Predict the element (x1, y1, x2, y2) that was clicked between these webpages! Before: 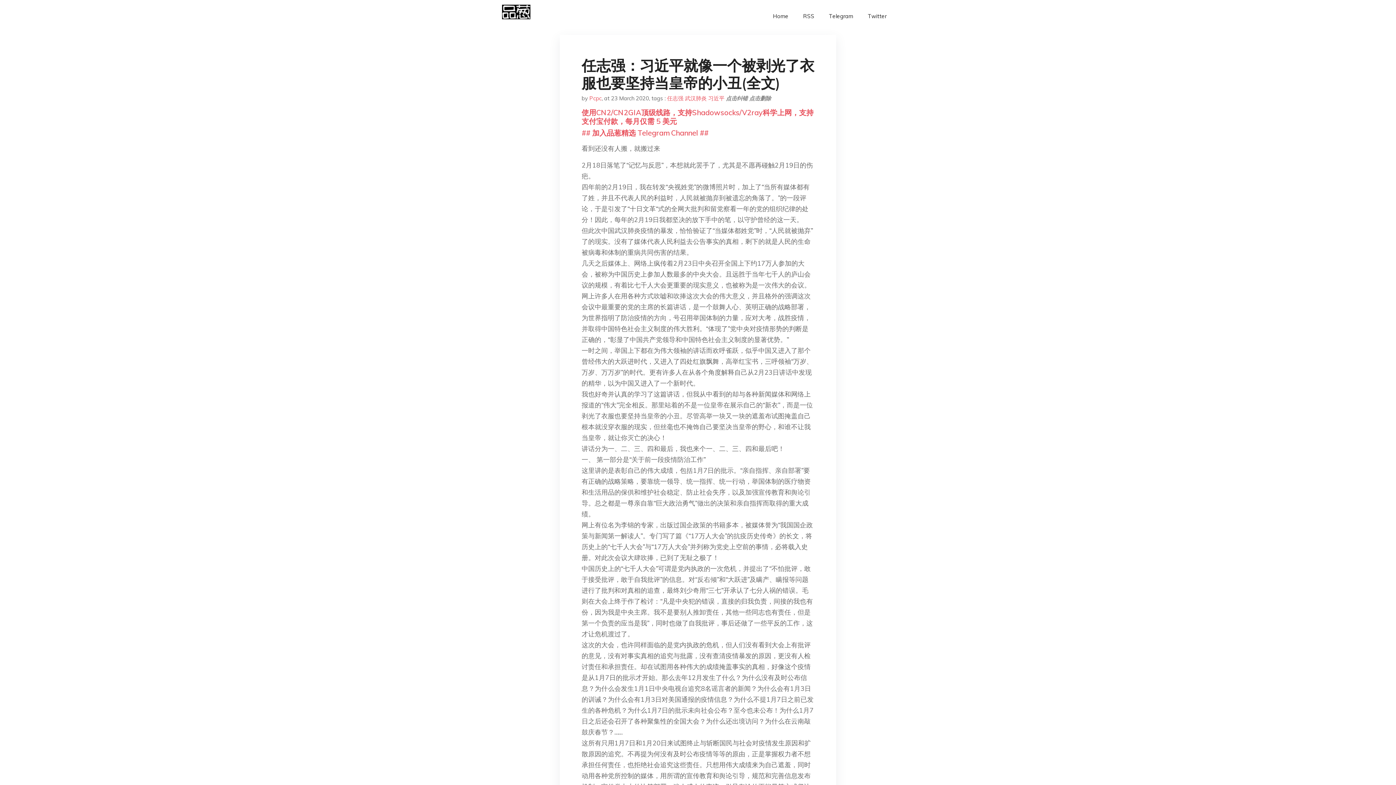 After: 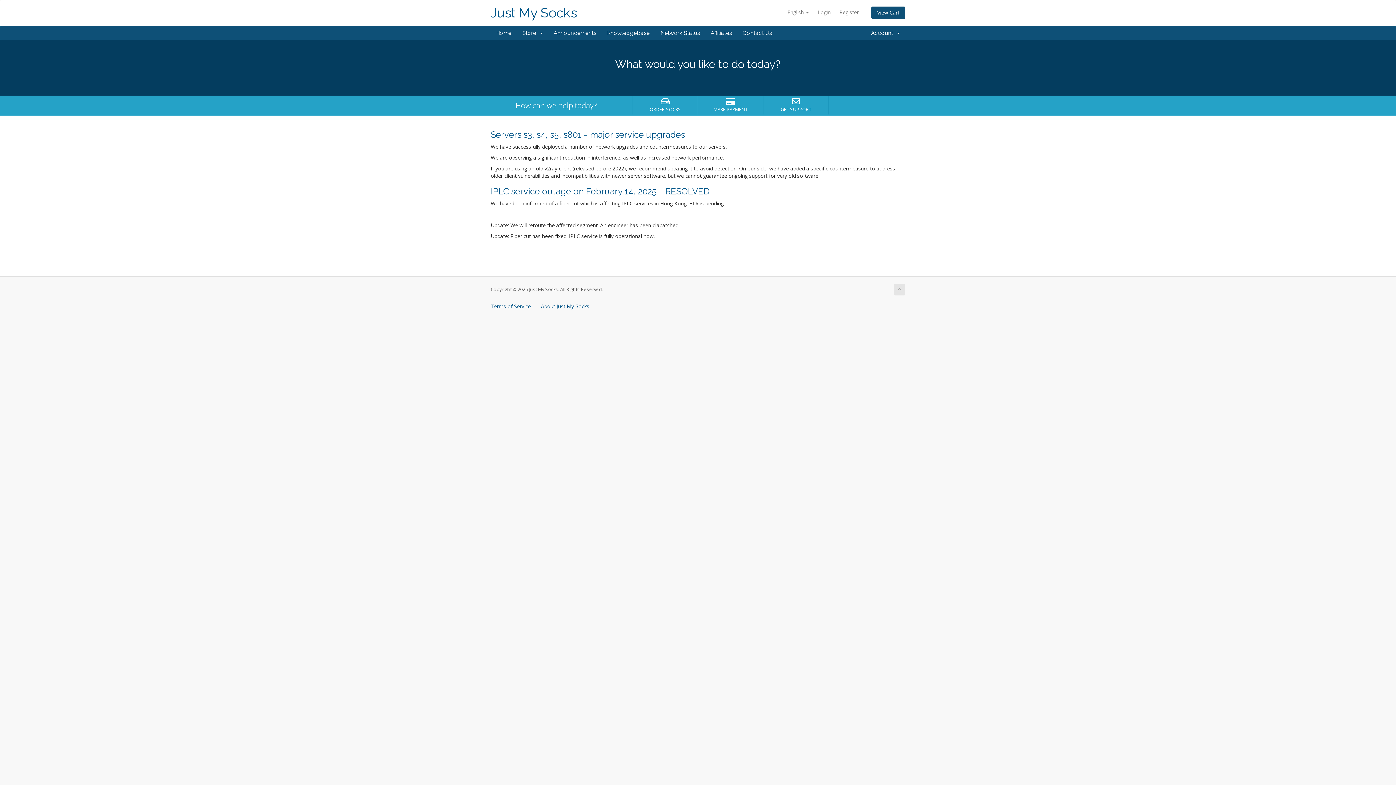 Action: label: 使用CN2/CN2GIA顶级线路，支持Shadowsocks/V2ray科学上网，支持支付宝付款，每月仅需 5 美元 bbox: (581, 108, 813, 125)